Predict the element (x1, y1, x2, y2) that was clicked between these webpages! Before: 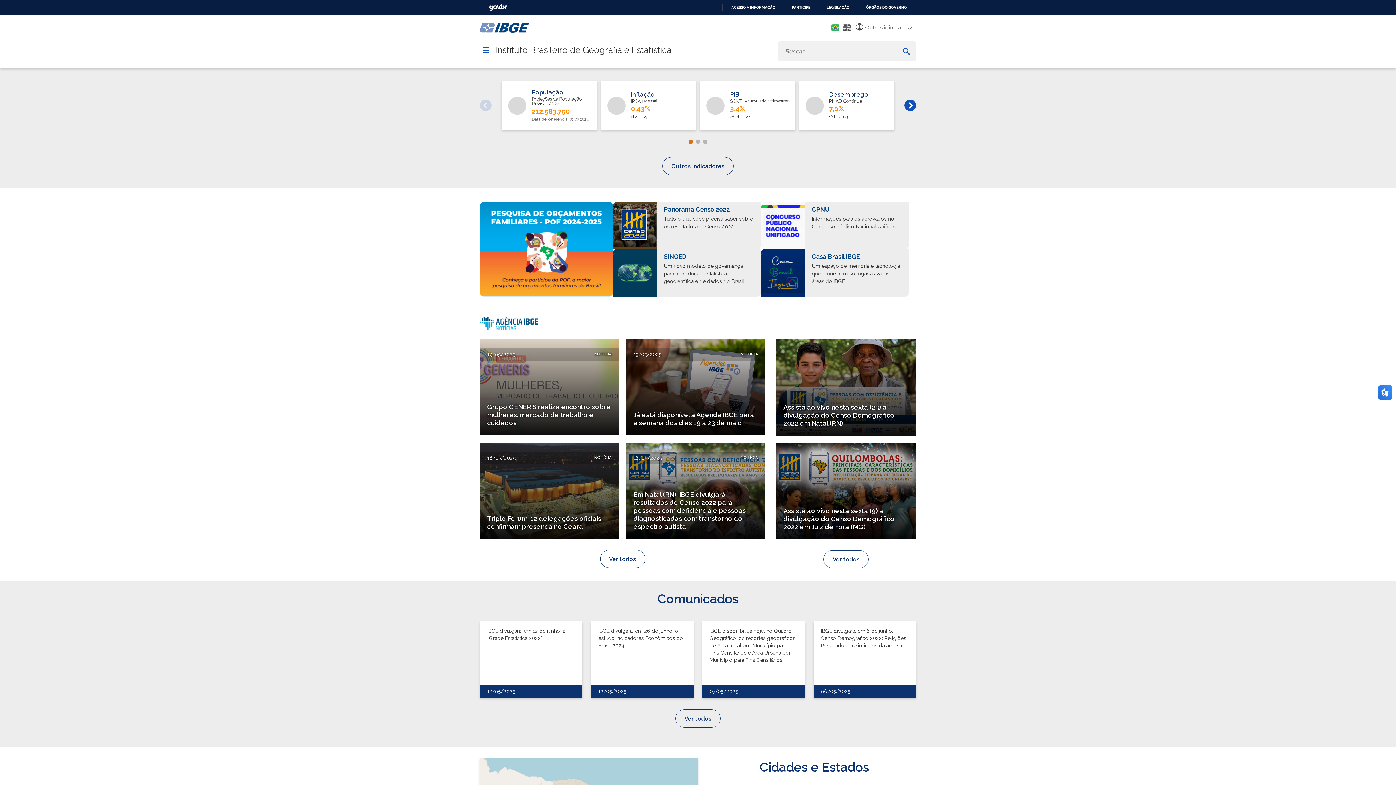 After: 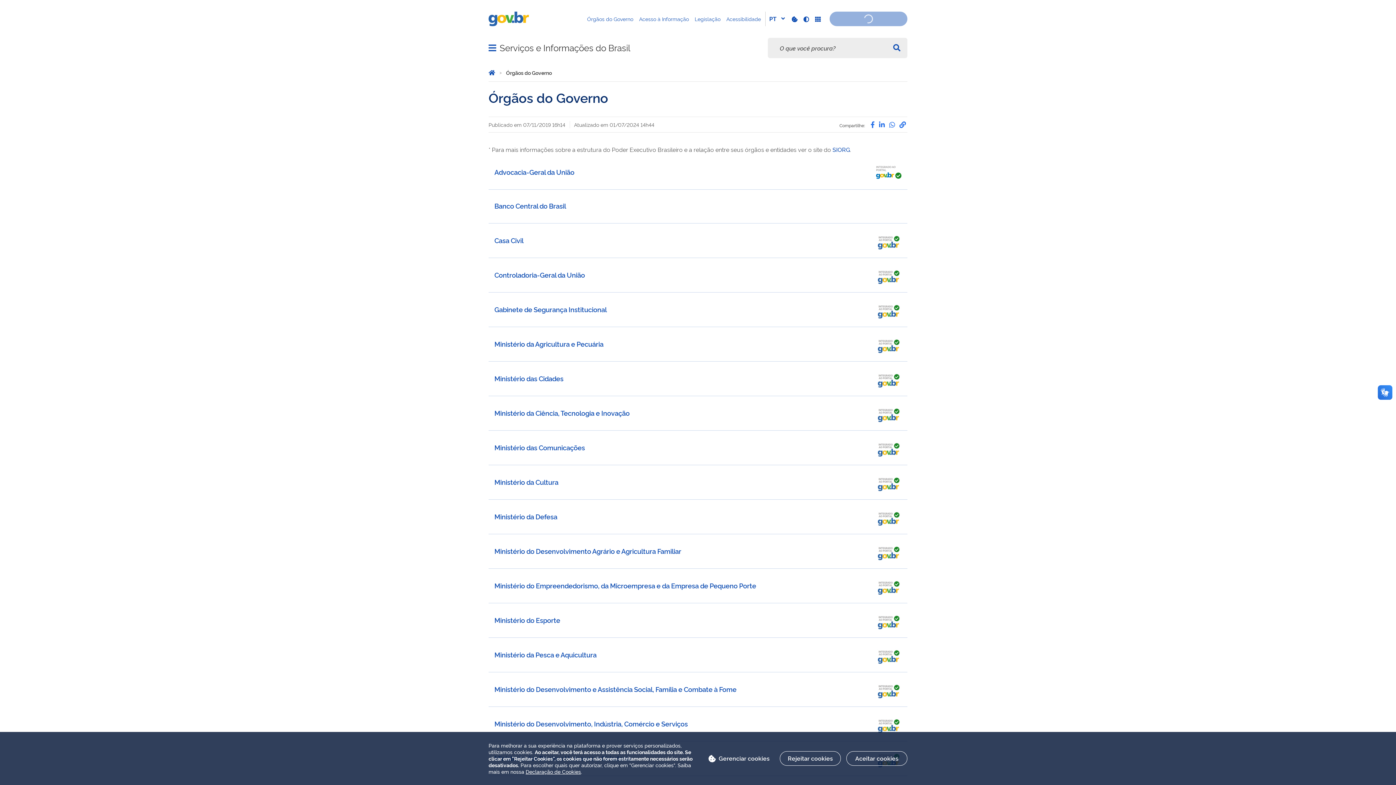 Action: bbox: (860, 5, 907, 9) label: ÓRGÃOS DO GOVERNO